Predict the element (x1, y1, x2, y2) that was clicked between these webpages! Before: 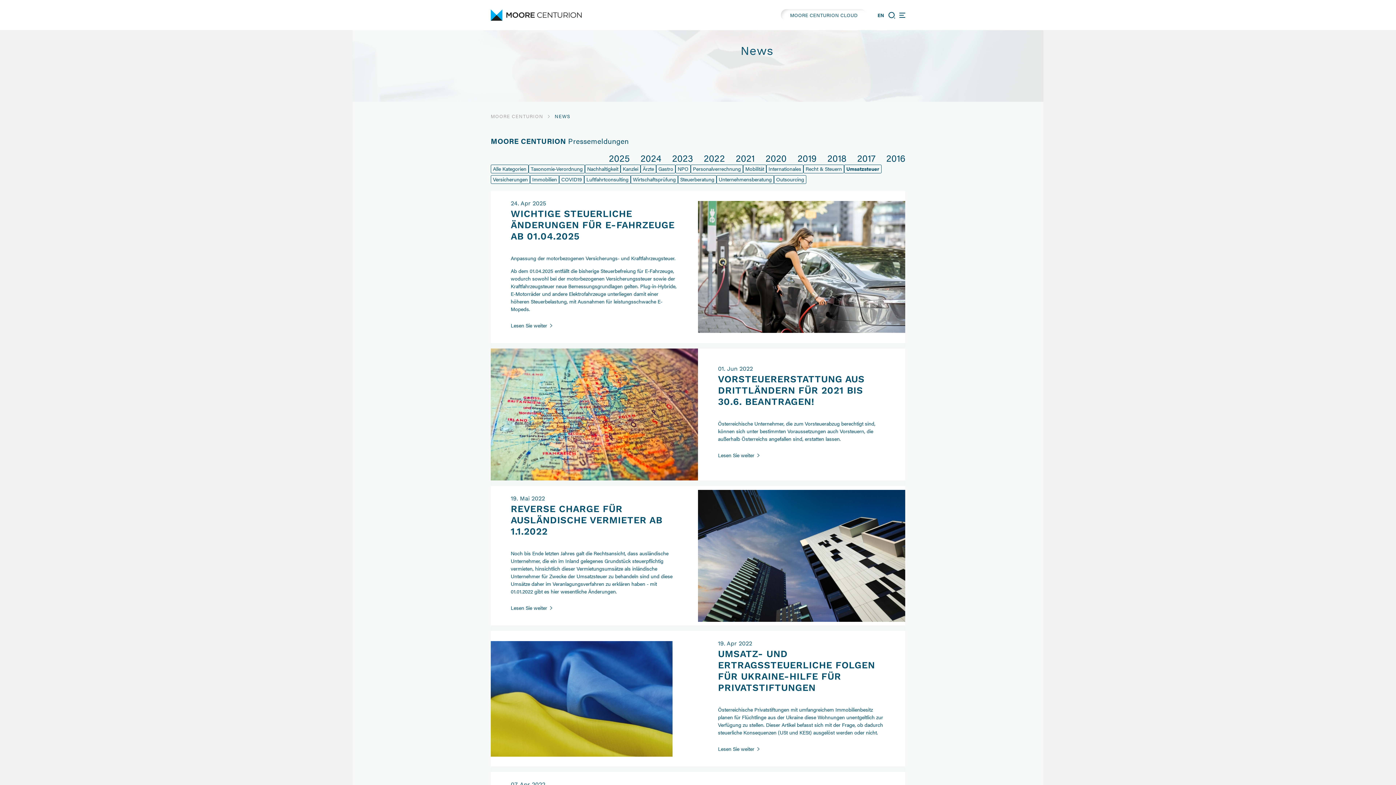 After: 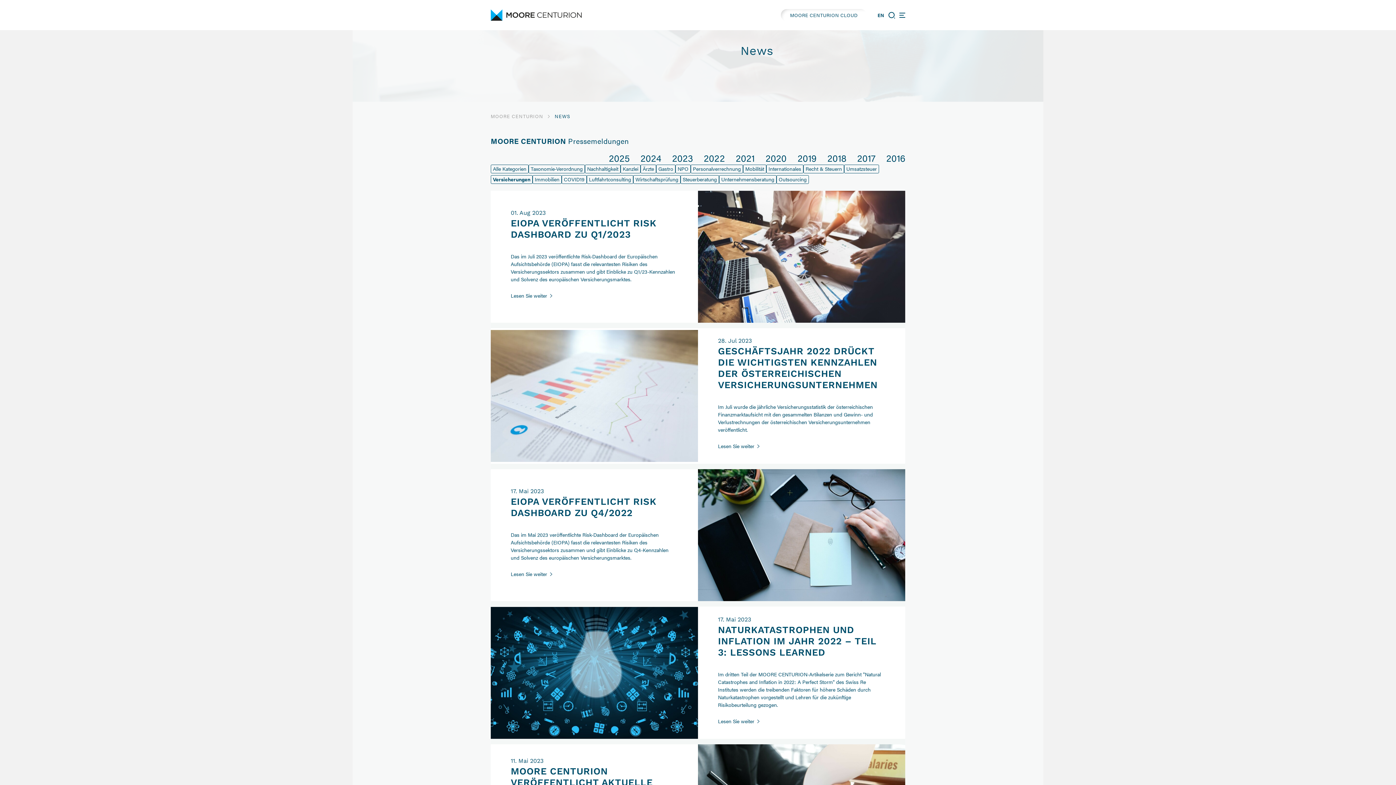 Action: label: Versicherungen bbox: (490, 175, 530, 184)